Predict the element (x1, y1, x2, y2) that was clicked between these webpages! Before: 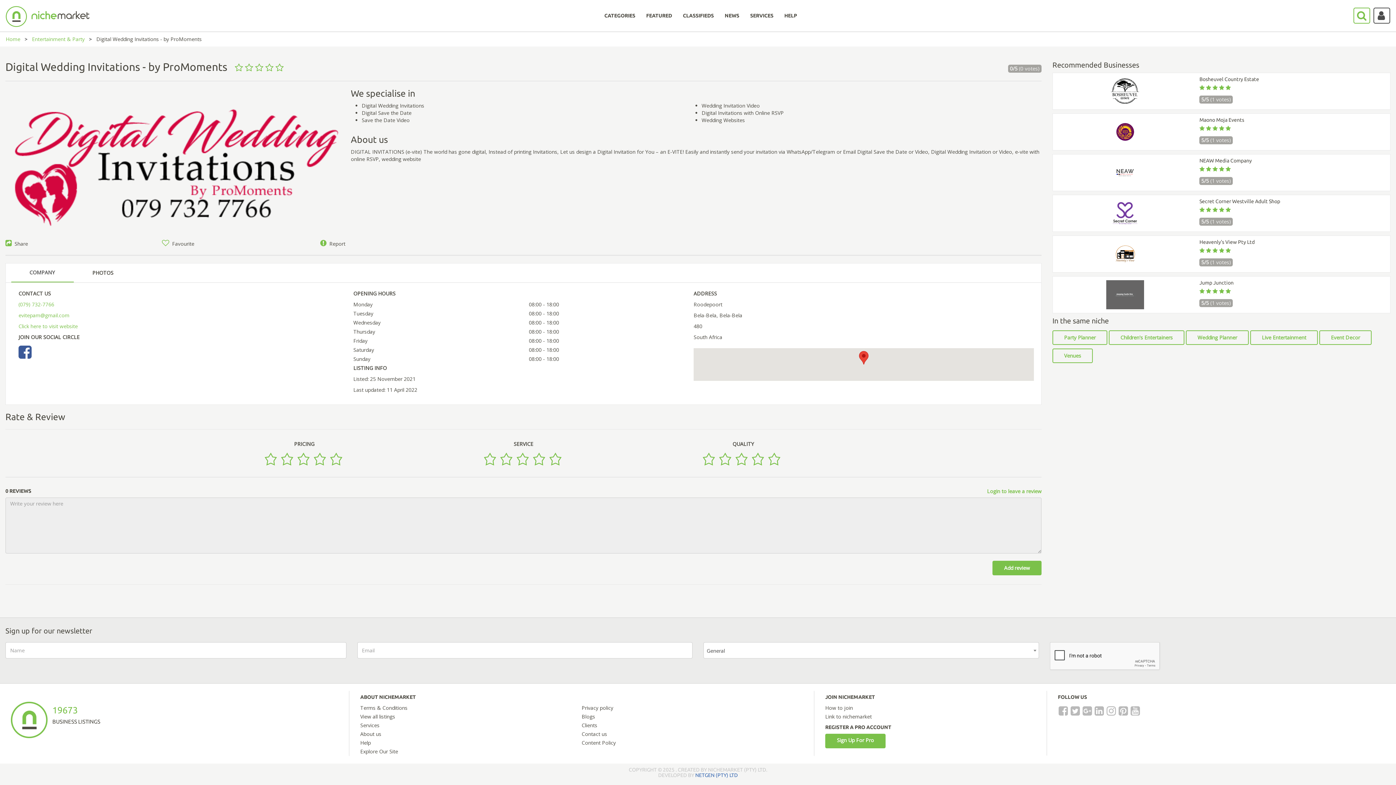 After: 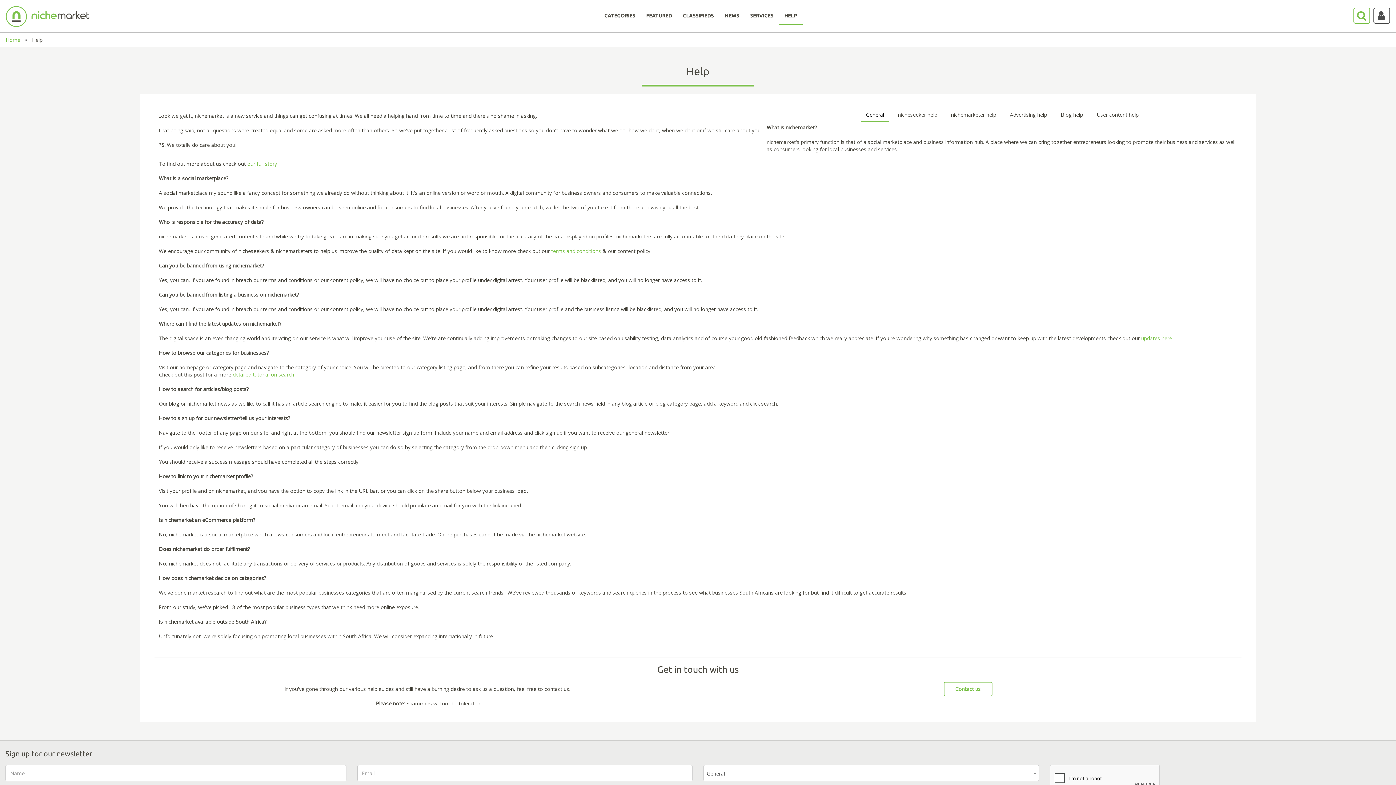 Action: label: HELP bbox: (779, 4, 802, 24)